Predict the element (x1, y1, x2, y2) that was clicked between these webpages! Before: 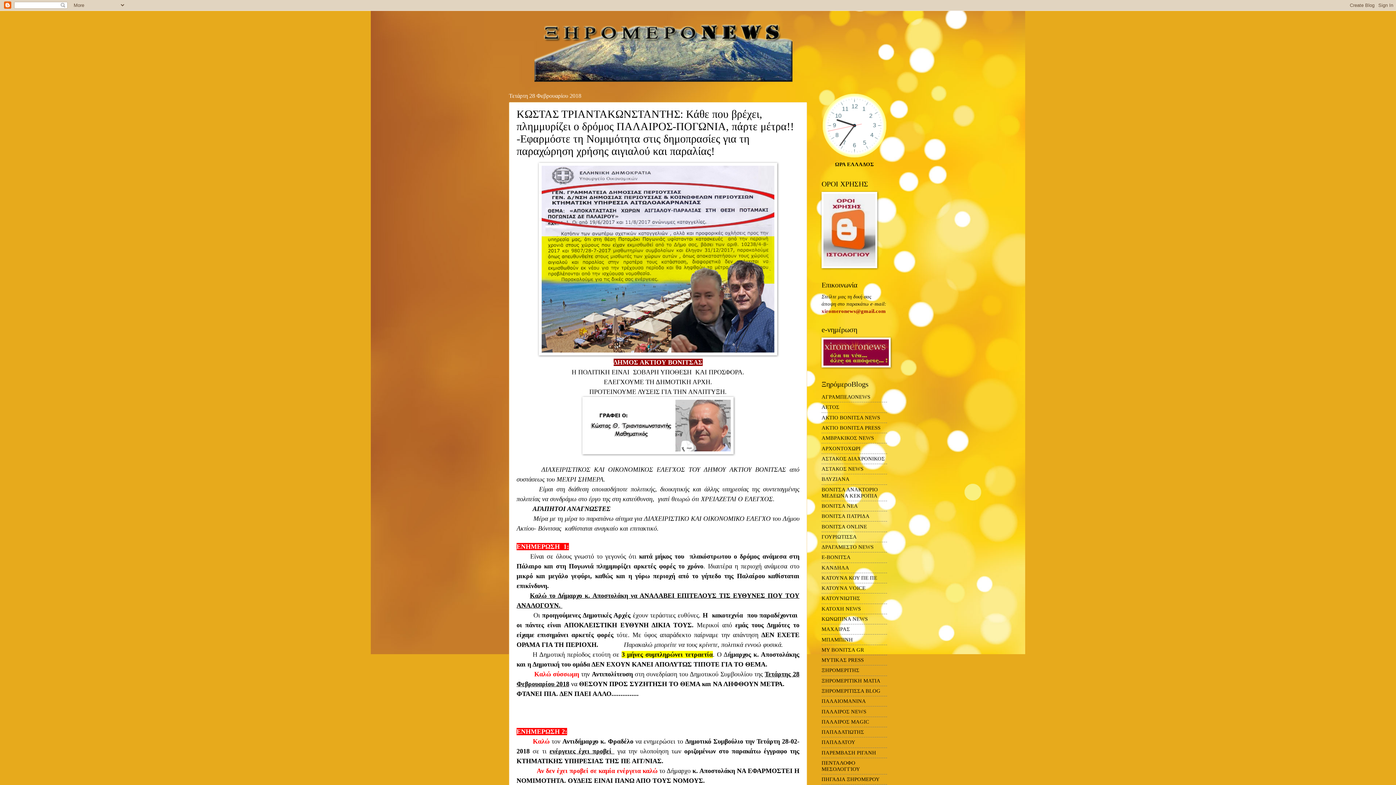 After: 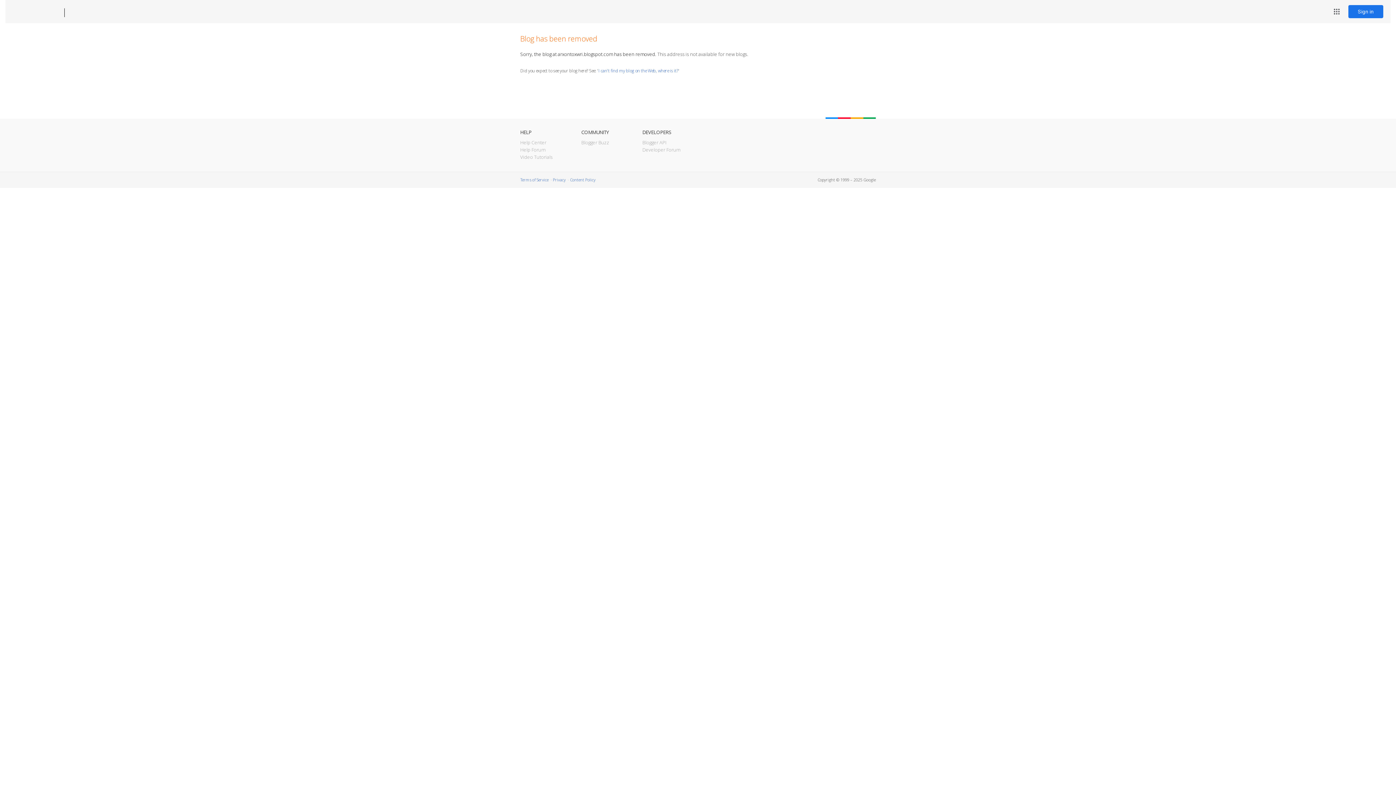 Action: label: ΑΡΧΟΝΤΟΧΩΡΙ bbox: (821, 445, 860, 451)